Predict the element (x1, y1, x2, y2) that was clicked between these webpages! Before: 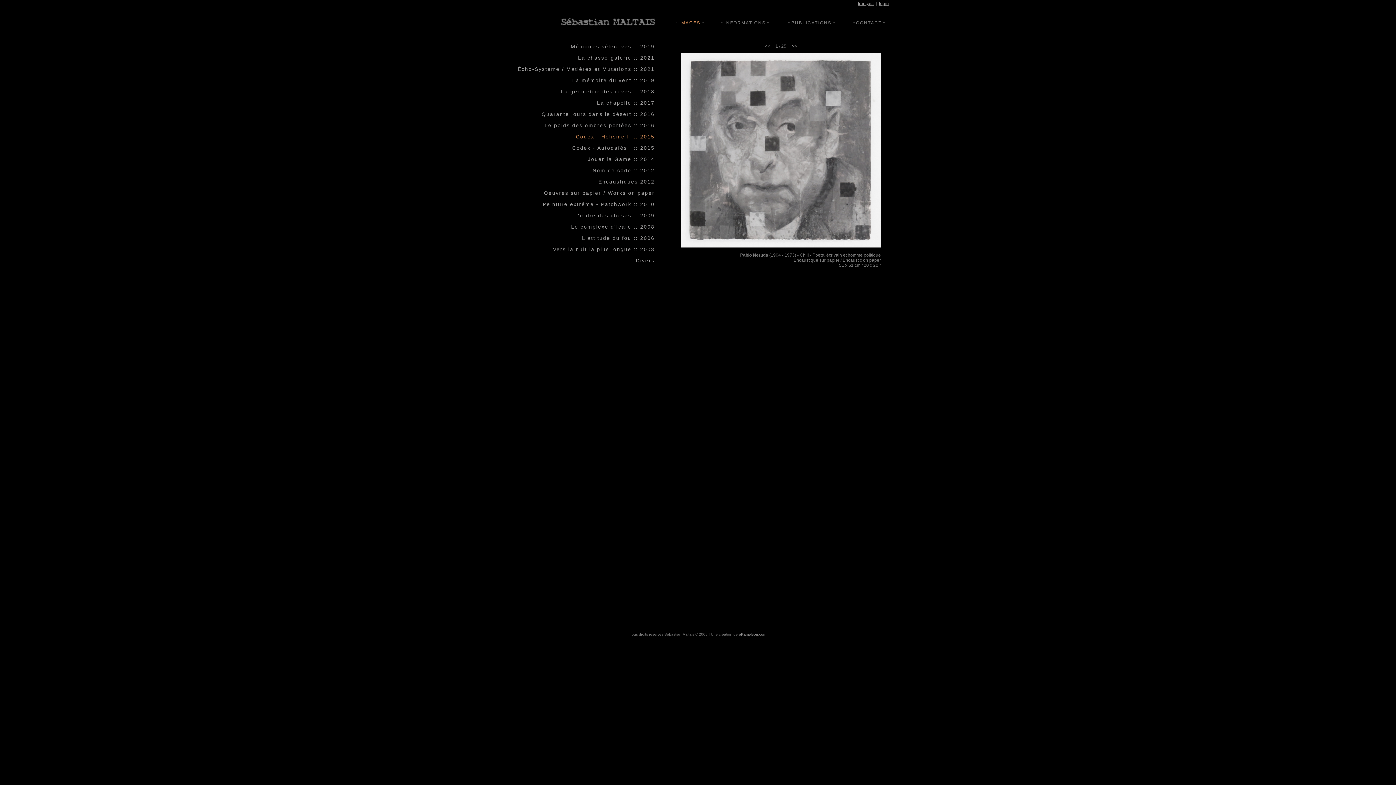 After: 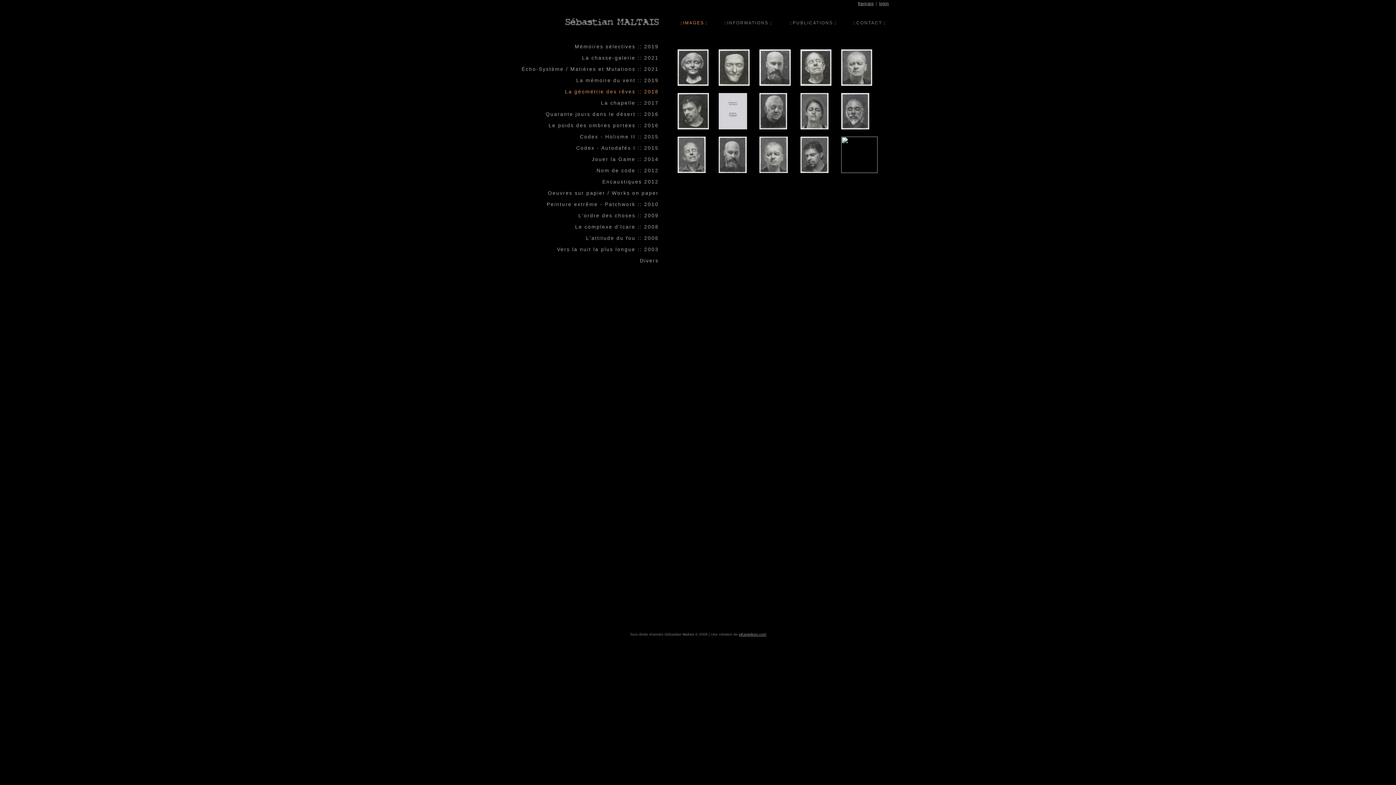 Action: label: La géométrie des rêves :: 2018 bbox: (561, 88, 654, 94)